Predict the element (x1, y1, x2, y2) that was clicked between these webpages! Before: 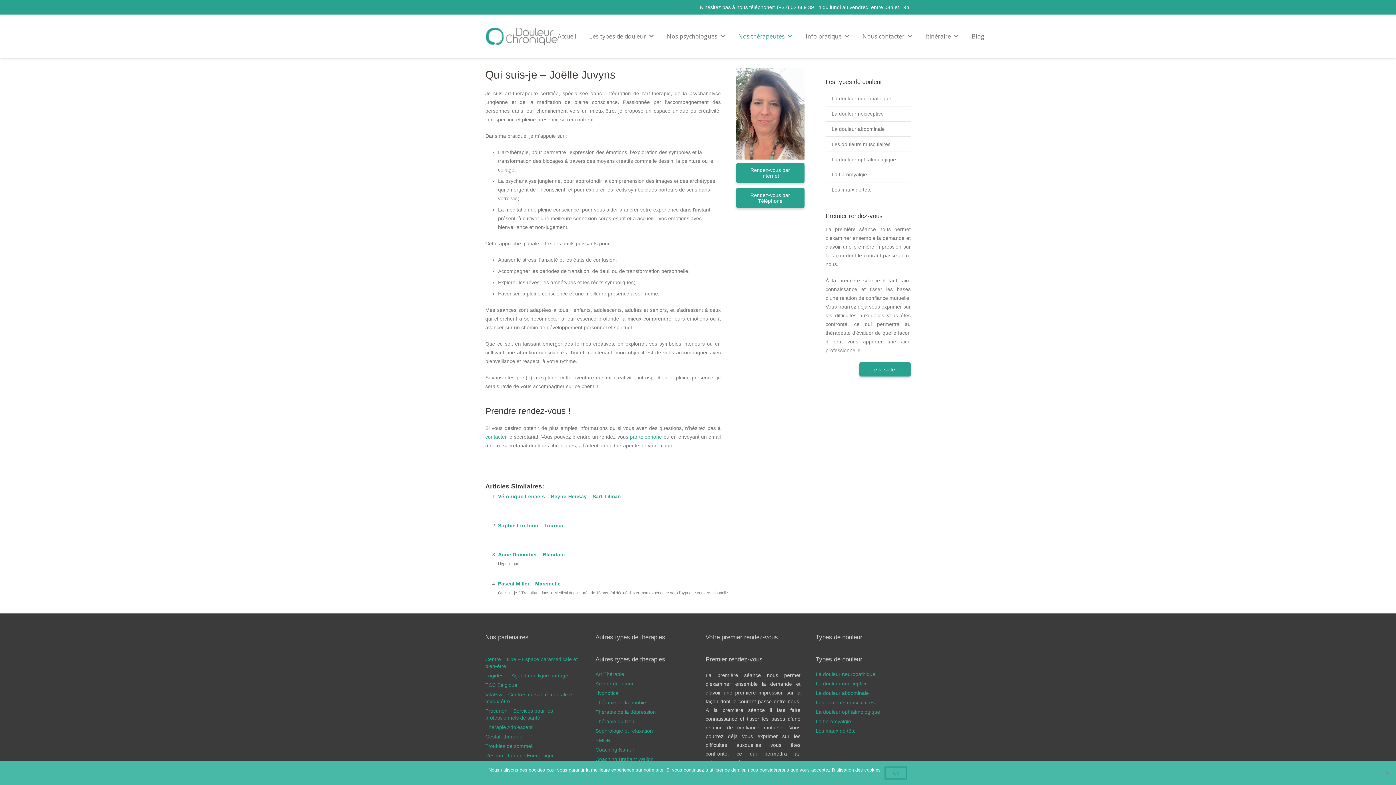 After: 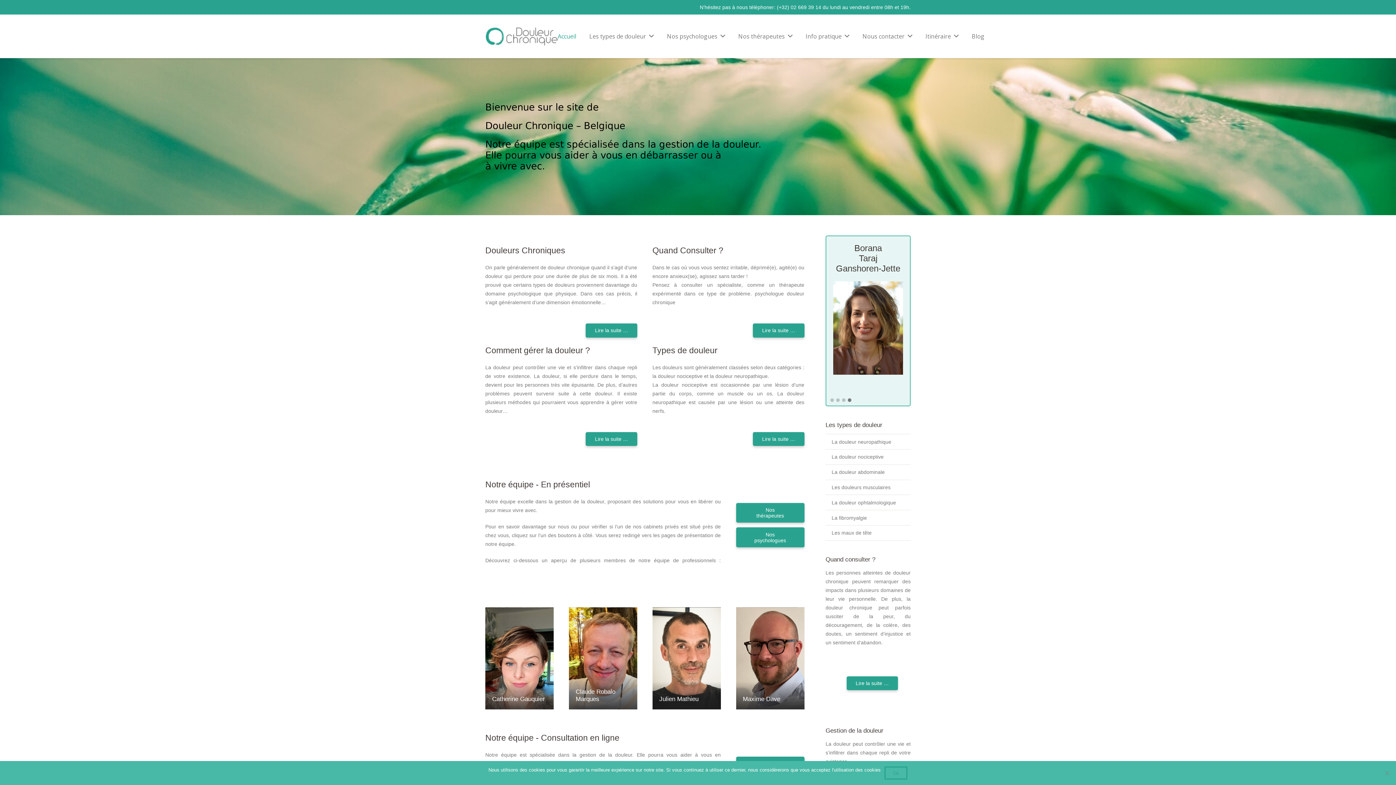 Action: bbox: (551, 14, 582, 58) label: Accueil